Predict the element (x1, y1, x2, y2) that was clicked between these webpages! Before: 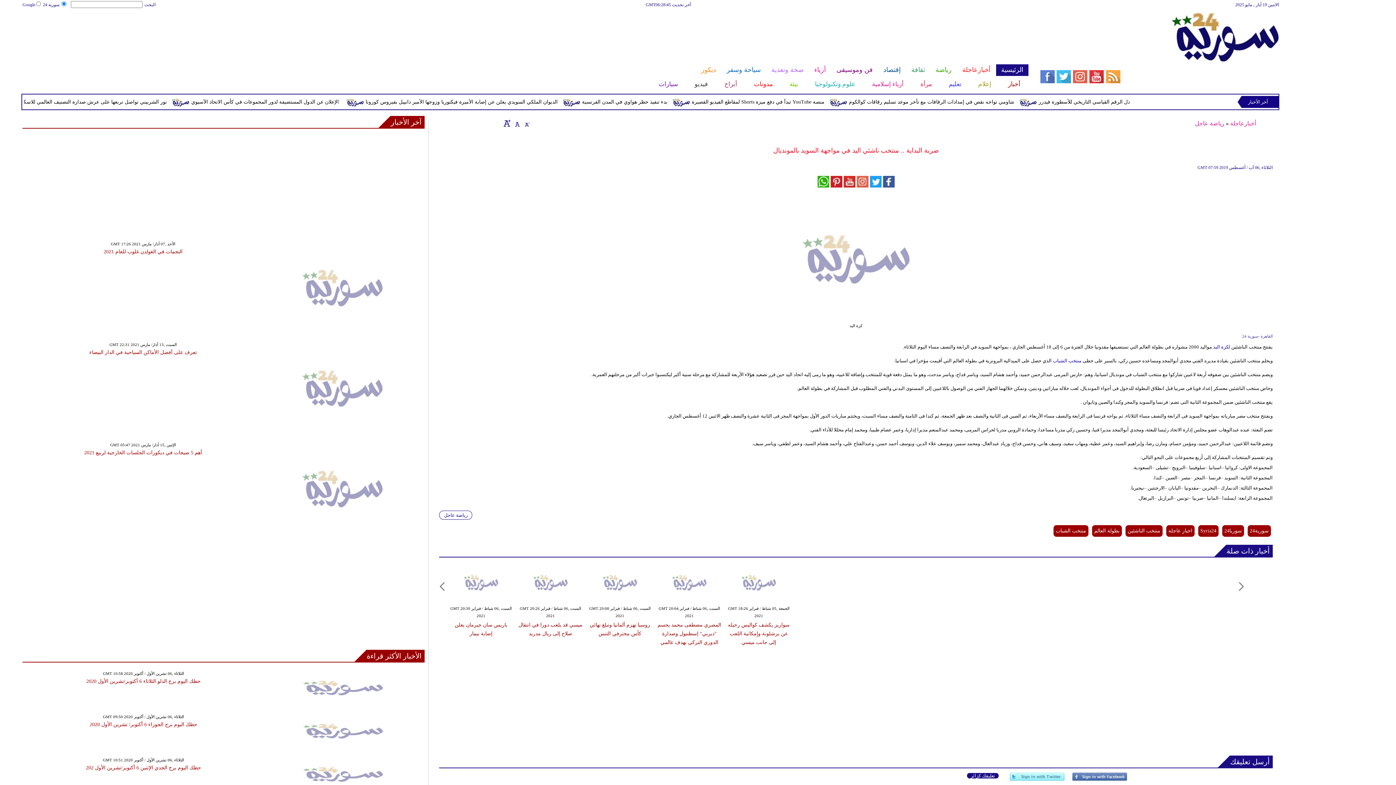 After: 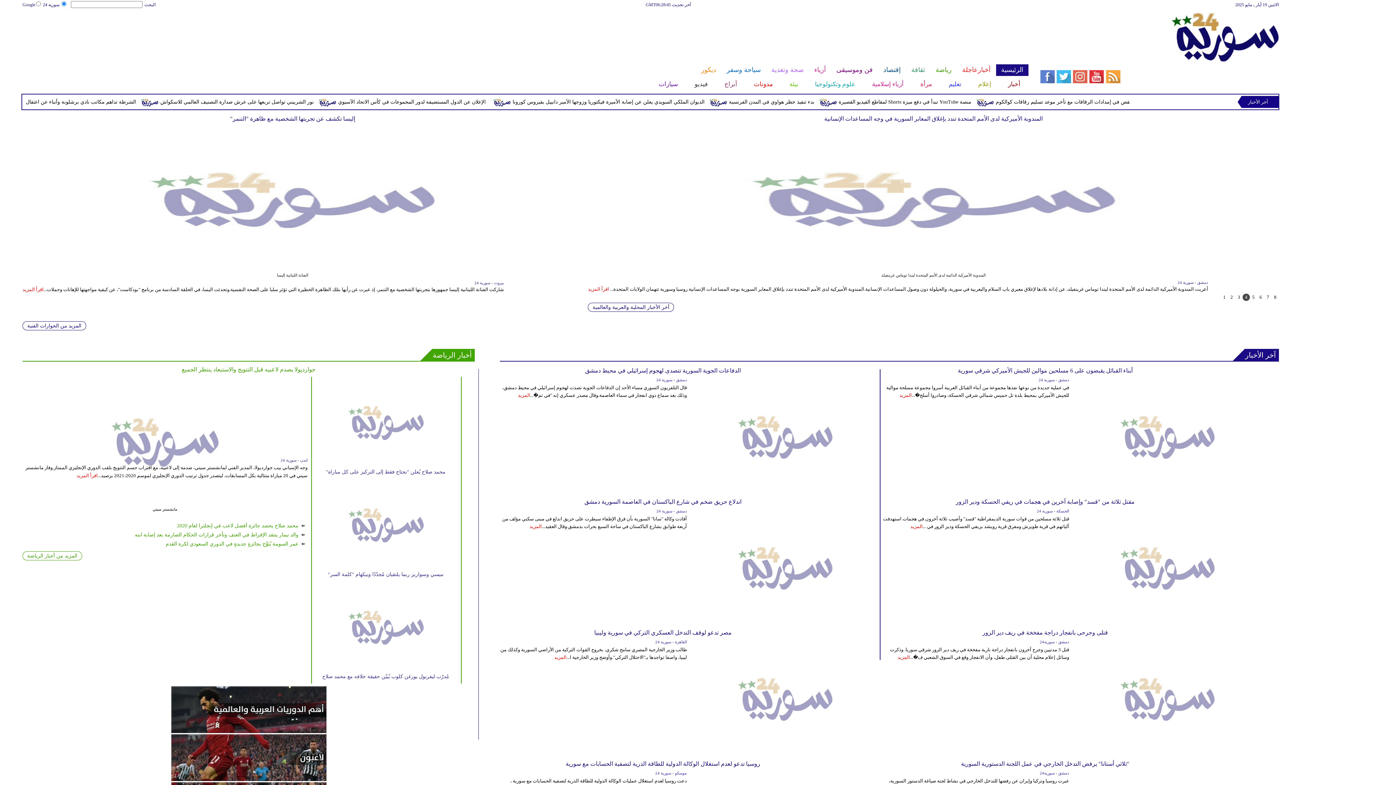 Action: bbox: (1171, 59, 1279, 64)